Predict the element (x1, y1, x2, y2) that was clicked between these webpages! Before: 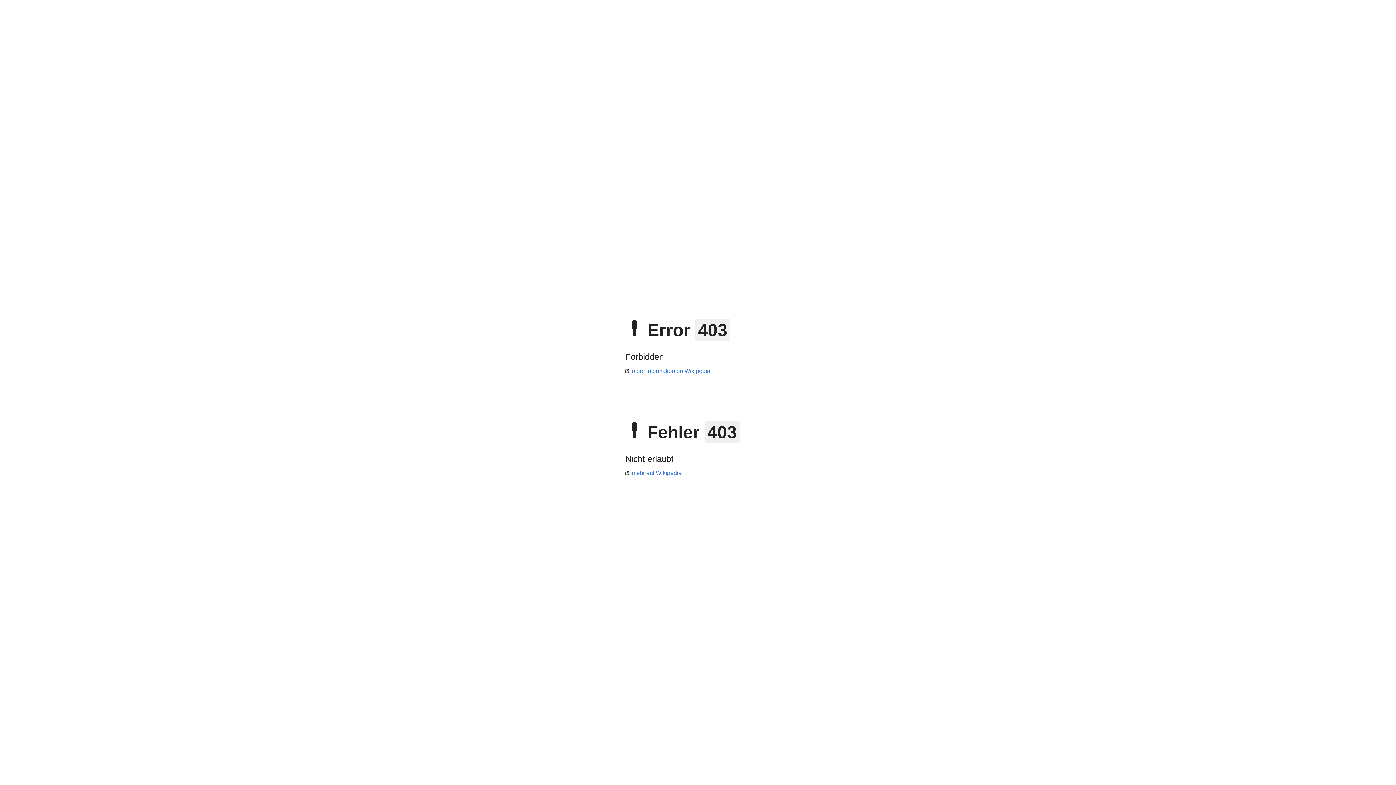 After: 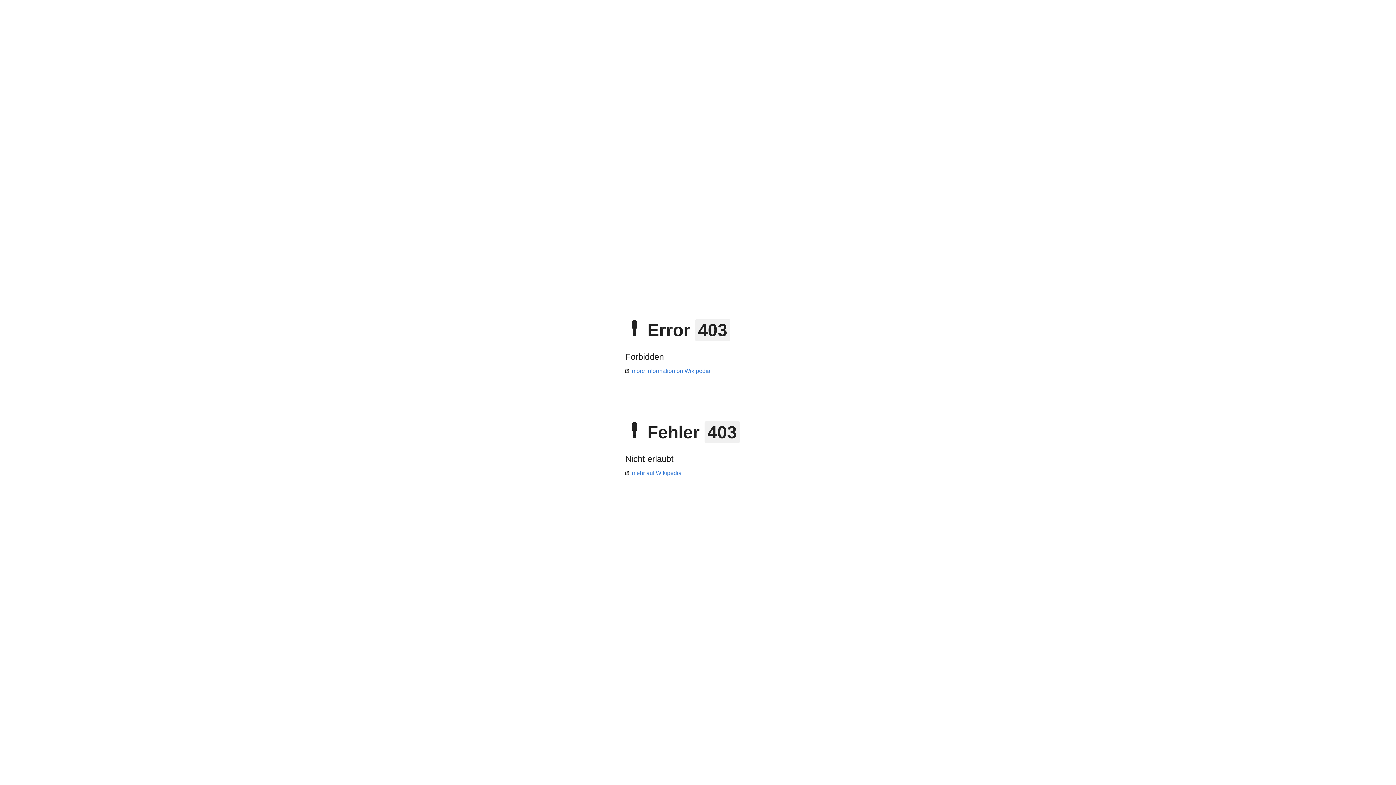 Action: bbox: (625, 368, 710, 374) label: more information on Wikipedia